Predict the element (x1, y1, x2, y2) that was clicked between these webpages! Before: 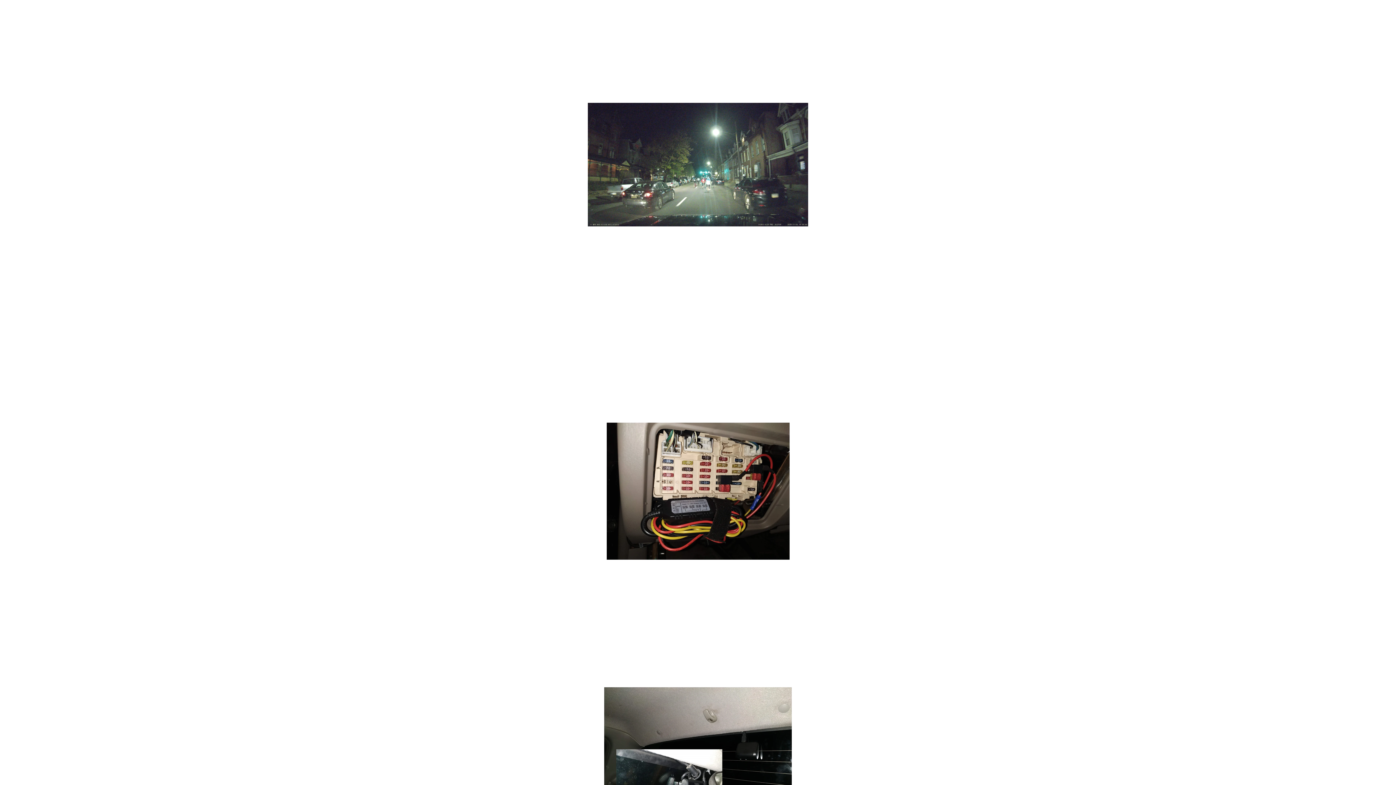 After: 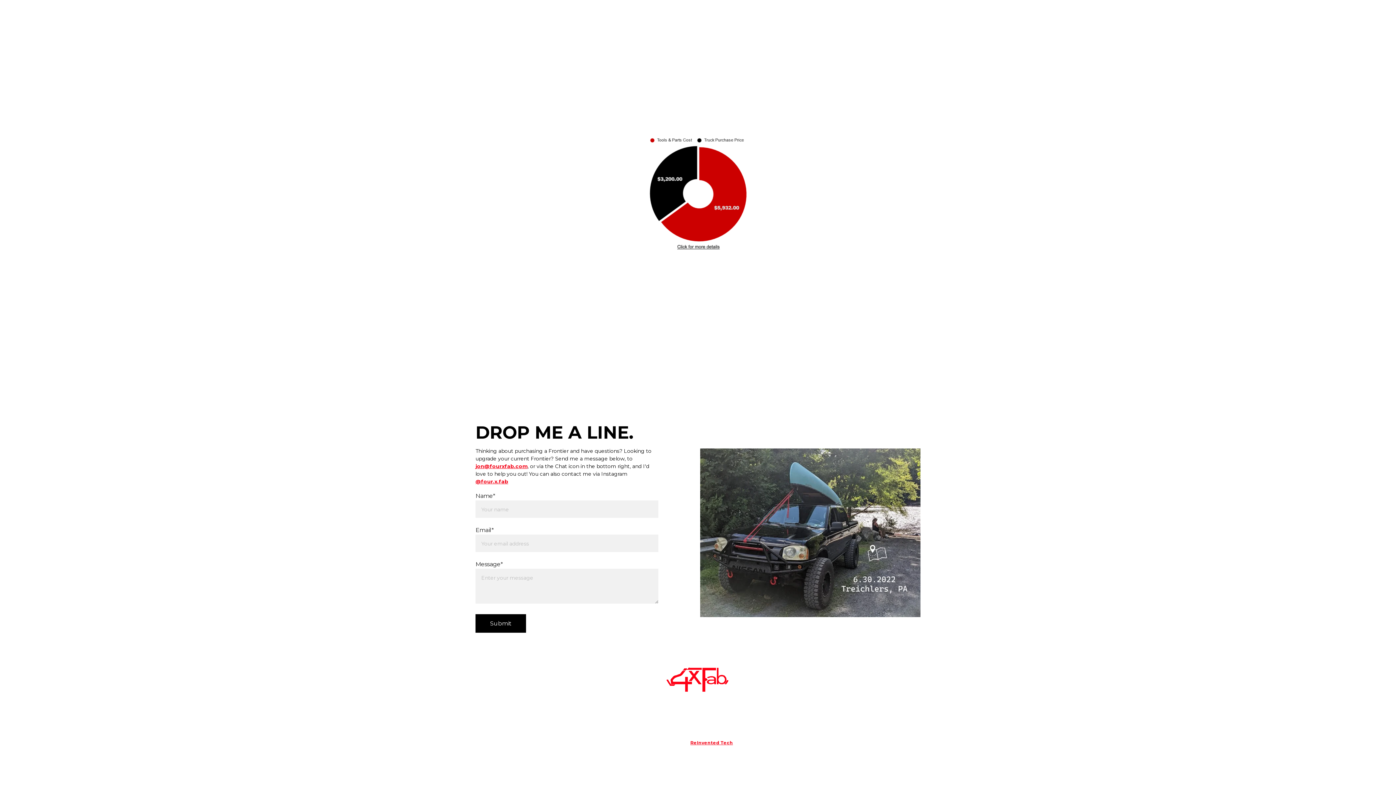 Action: bbox: (811, 12, 842, 21) label: CONTACT